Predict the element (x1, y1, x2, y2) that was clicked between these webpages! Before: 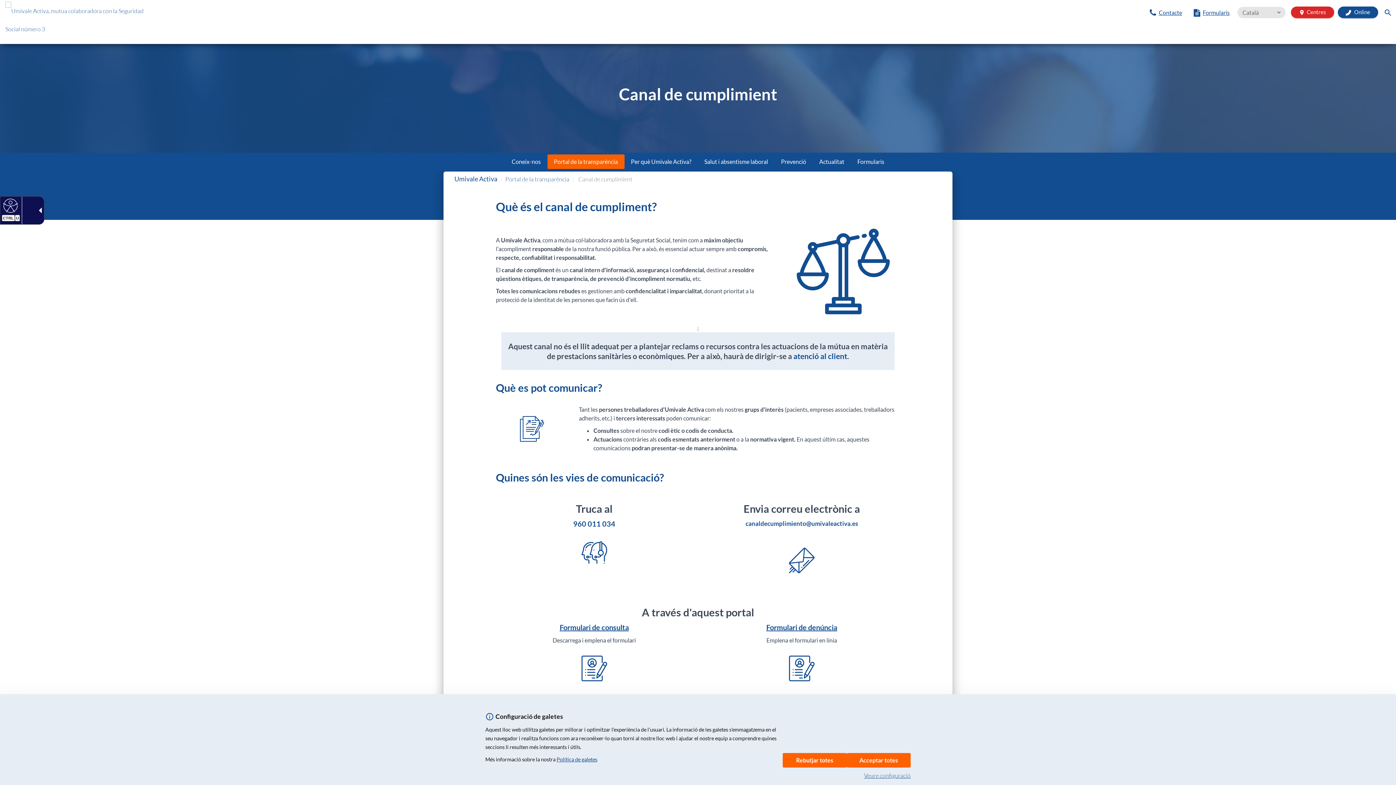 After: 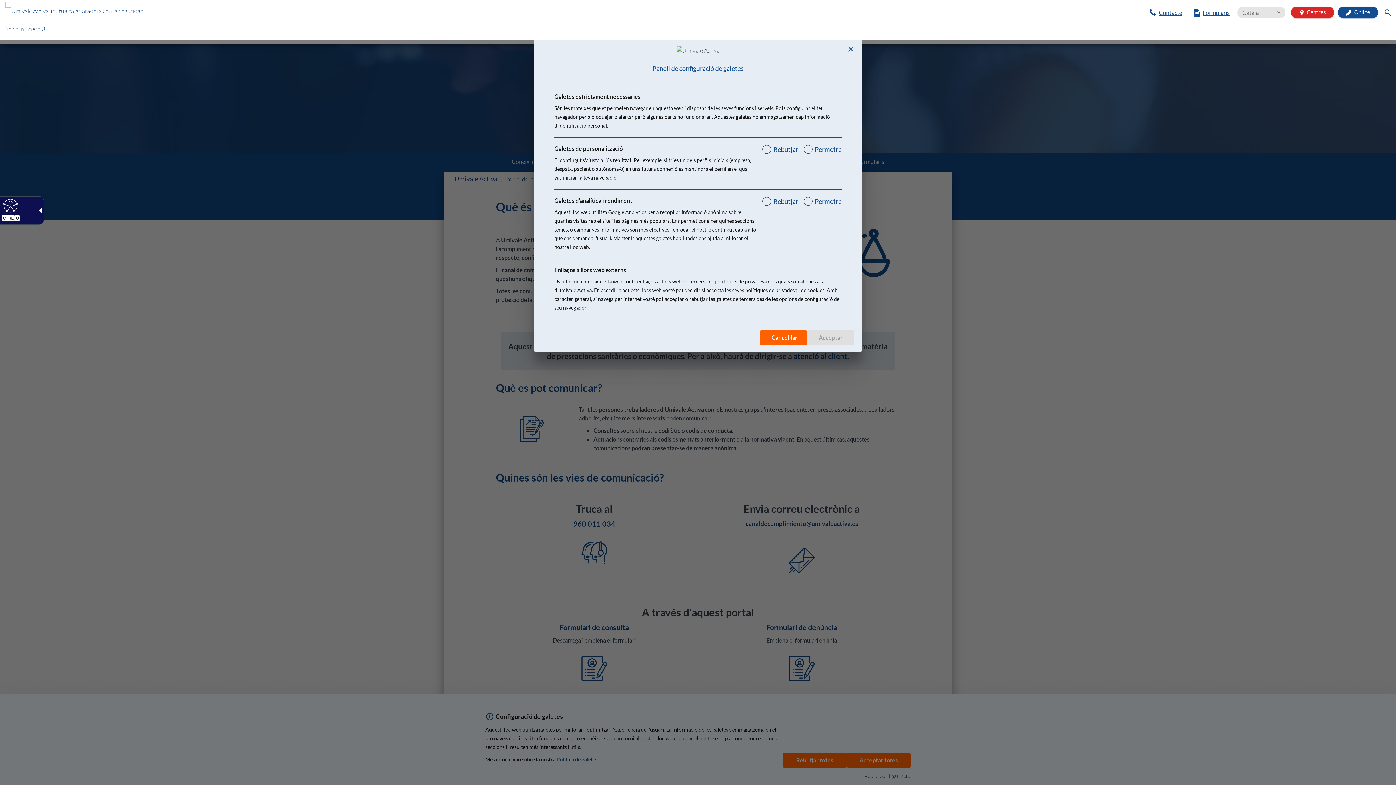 Action: bbox: (864, 772, 910, 779) label: Veure configuració